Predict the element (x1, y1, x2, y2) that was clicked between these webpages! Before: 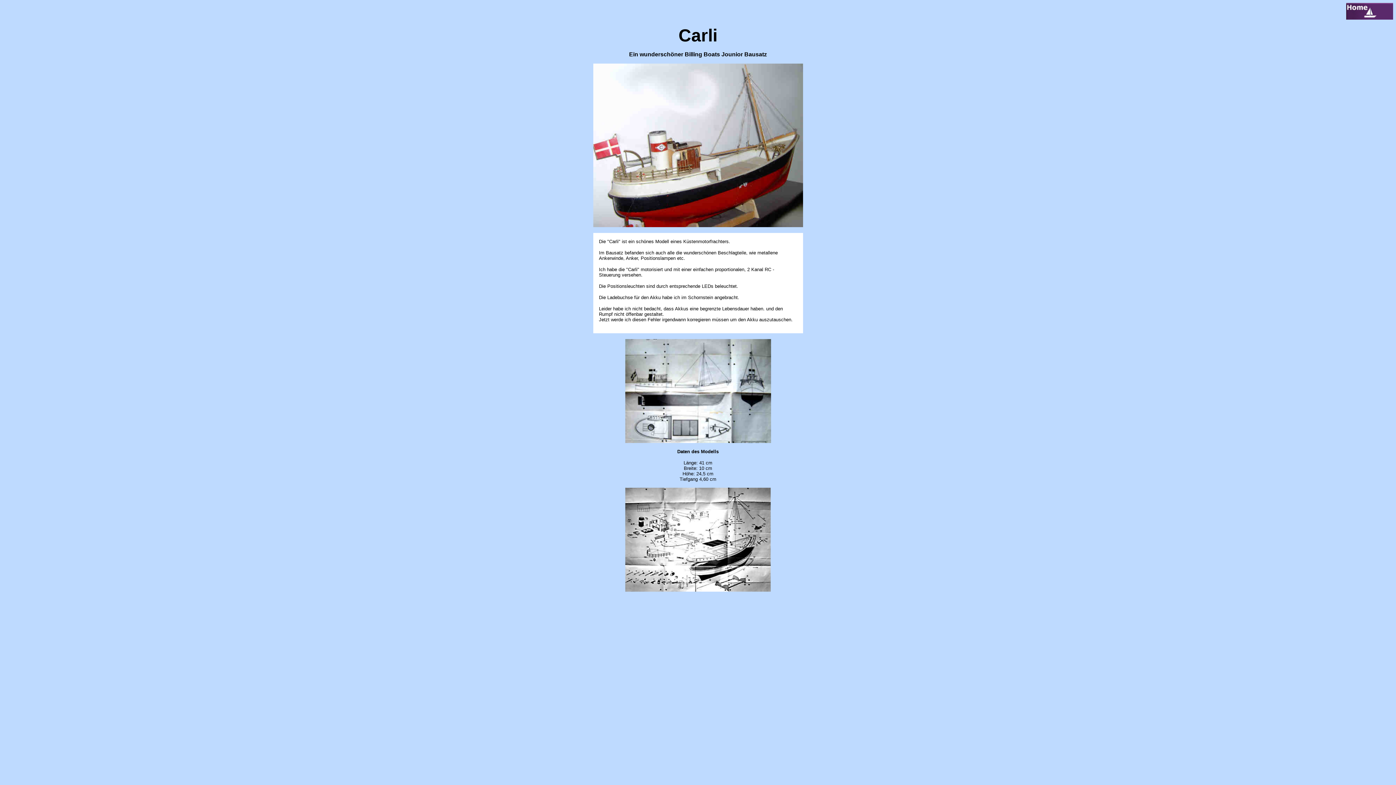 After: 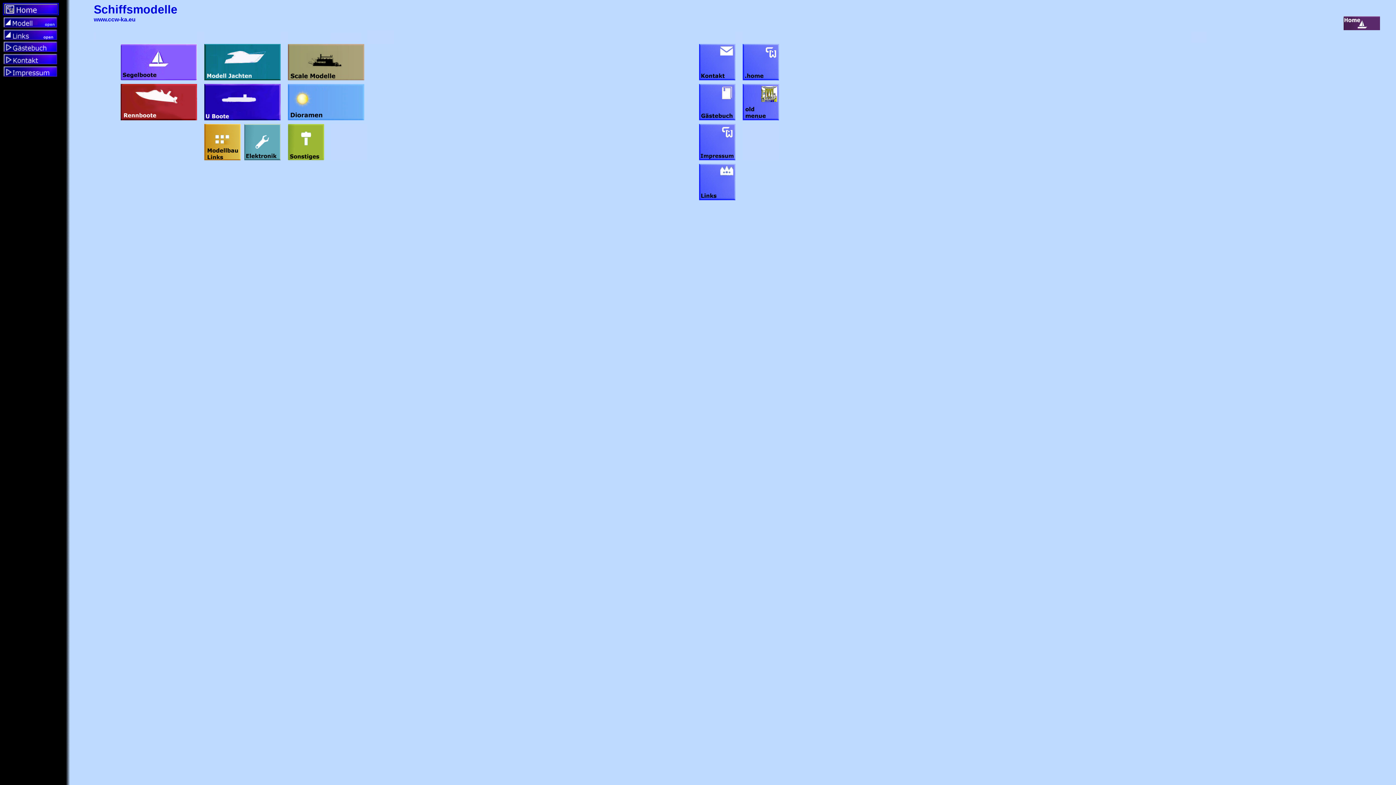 Action: bbox: (1346, 14, 1393, 20)